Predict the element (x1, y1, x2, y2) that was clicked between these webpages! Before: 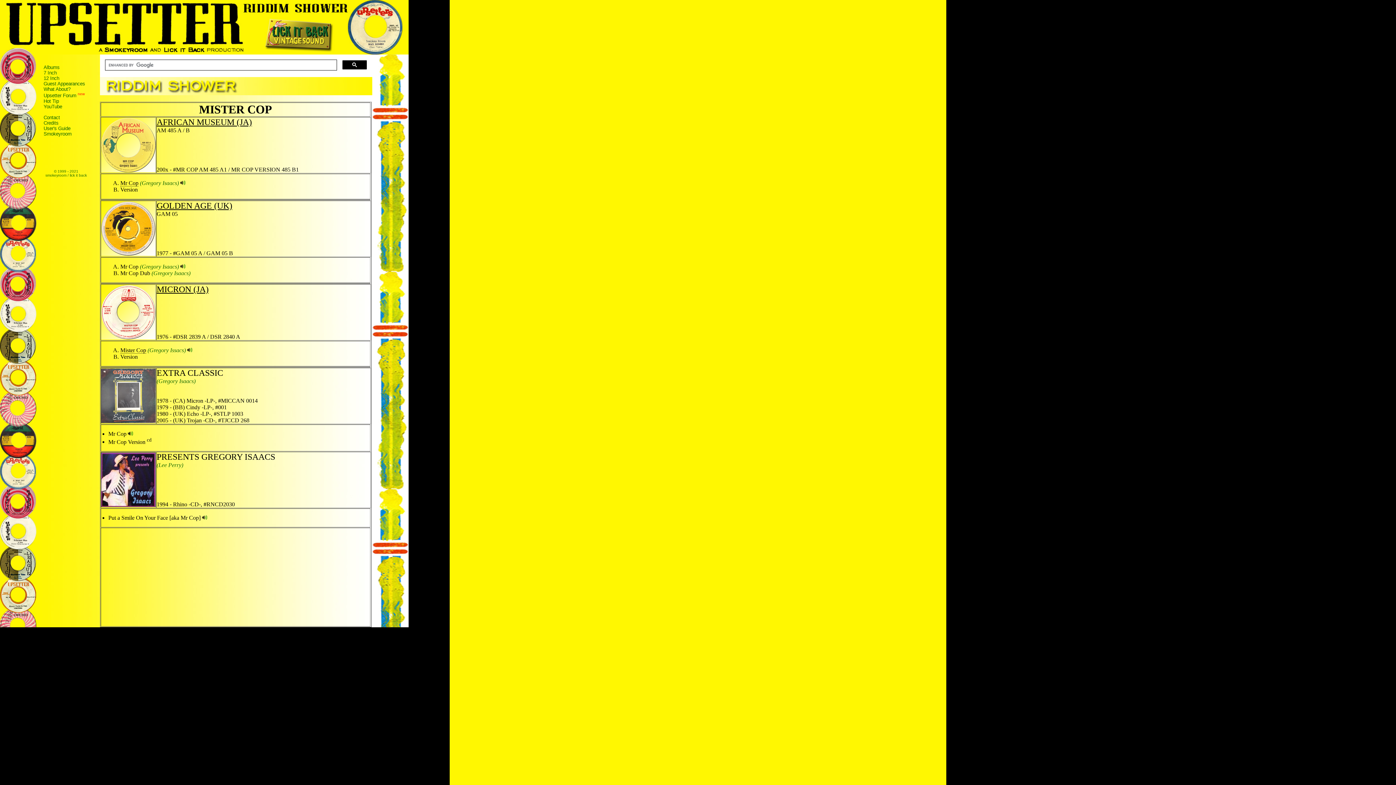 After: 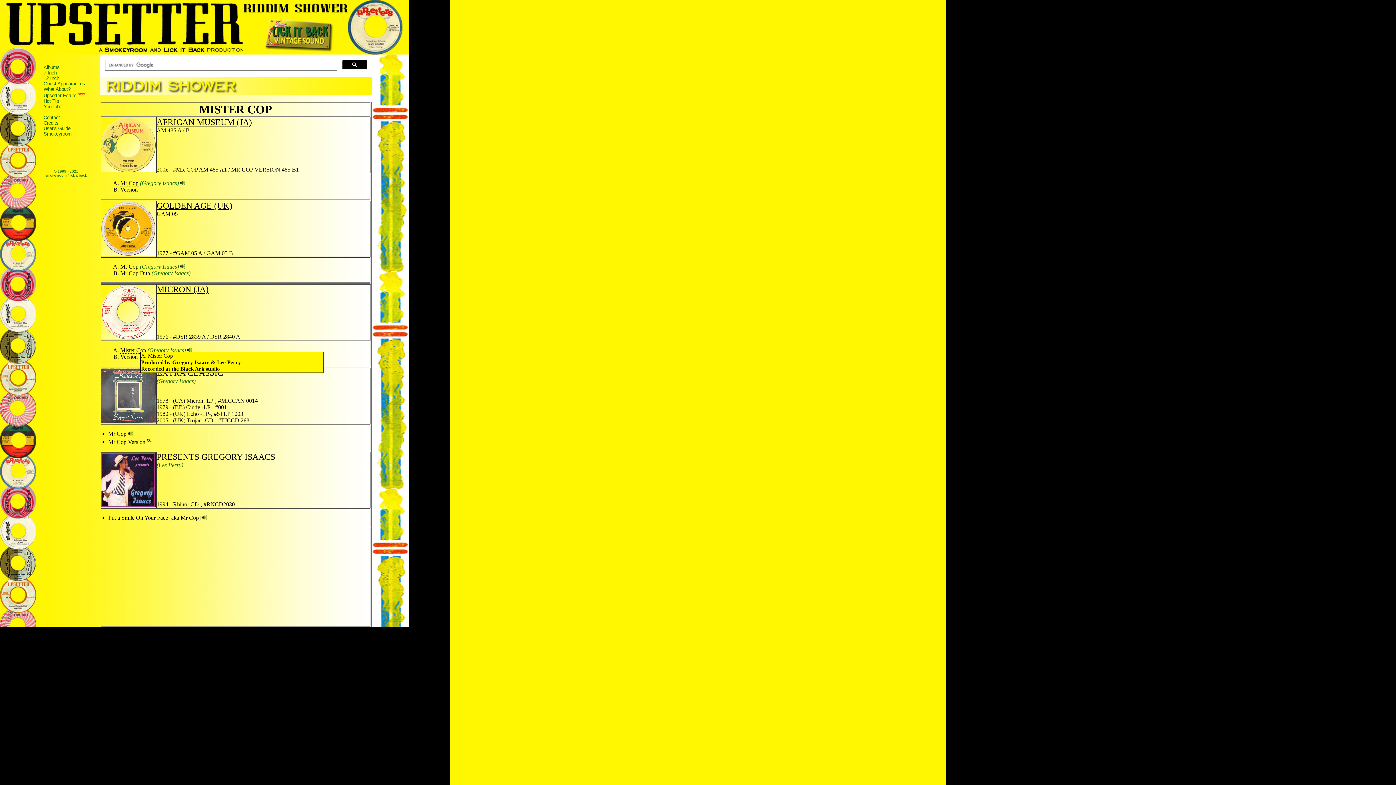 Action: bbox: (120, 347, 146, 353) label: Mister Cop